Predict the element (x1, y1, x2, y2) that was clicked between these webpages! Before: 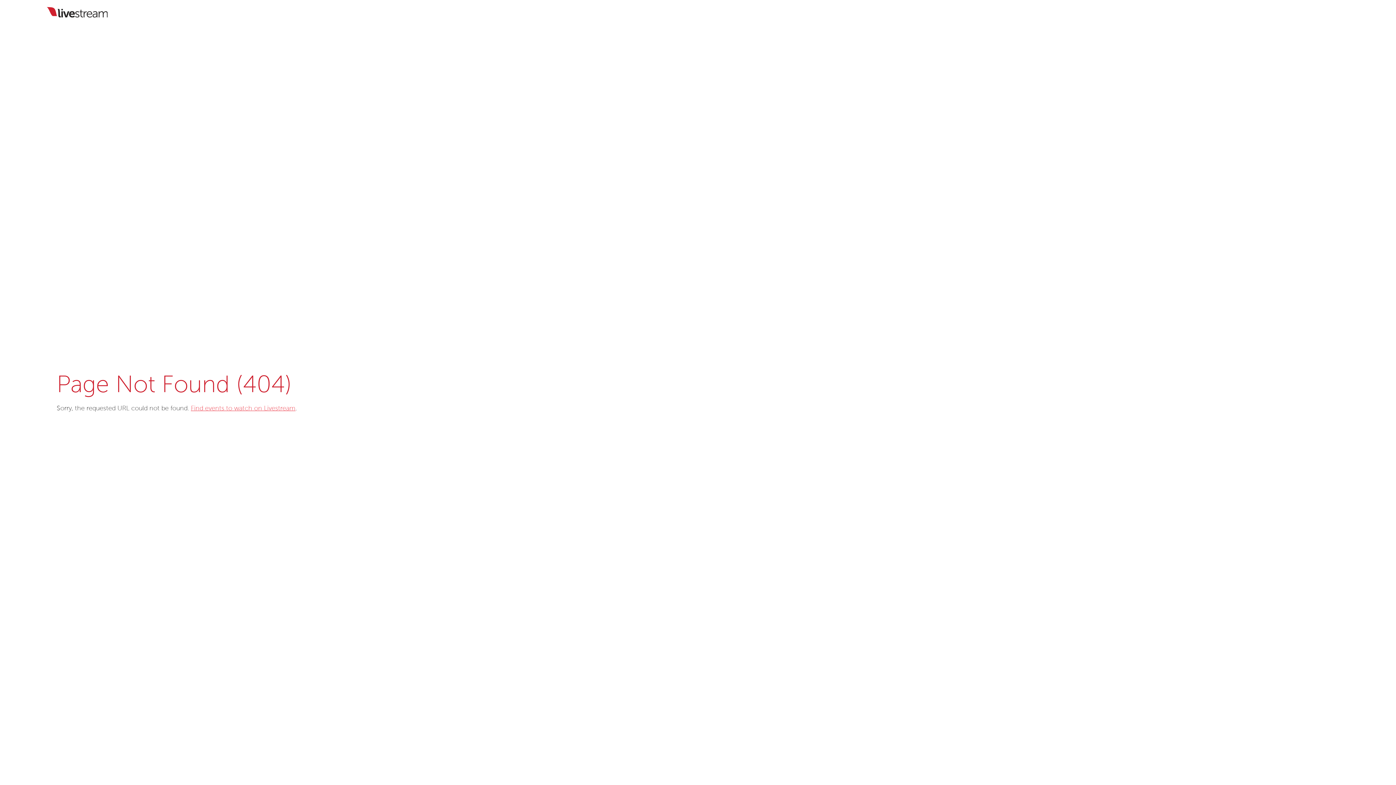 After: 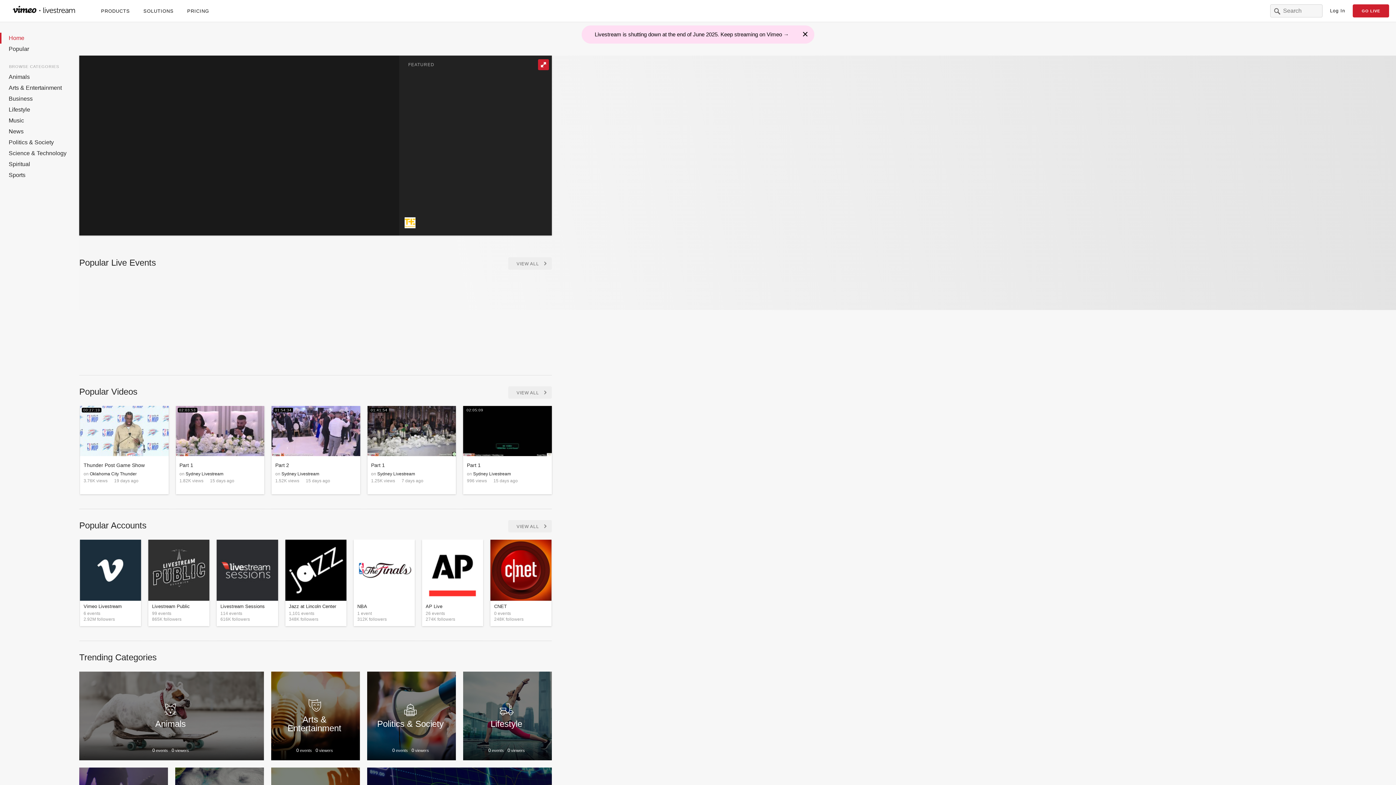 Action: bbox: (190, 405, 295, 412) label: Find events to watch on Livestream